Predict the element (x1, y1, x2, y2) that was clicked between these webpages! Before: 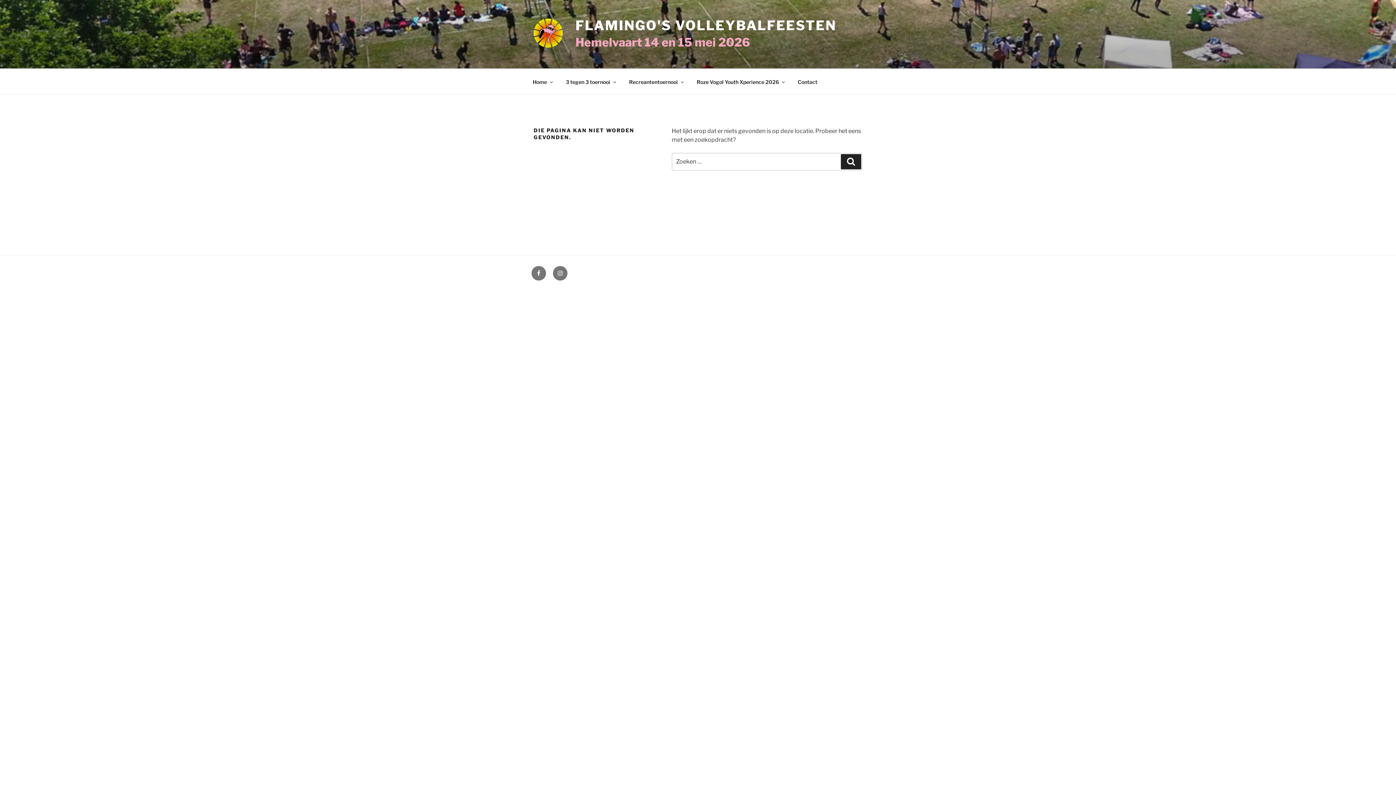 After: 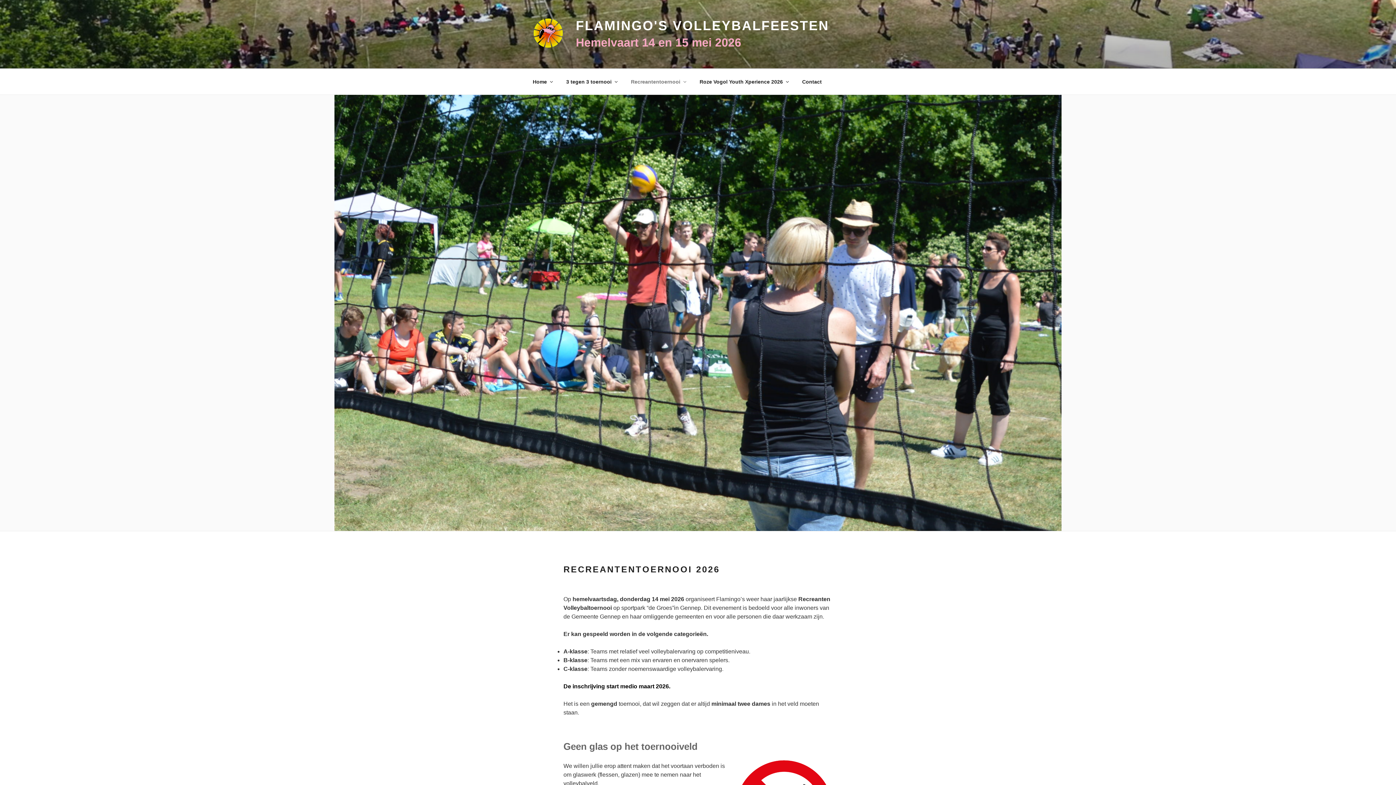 Action: bbox: (622, 72, 689, 90) label: Recreantentoernooi